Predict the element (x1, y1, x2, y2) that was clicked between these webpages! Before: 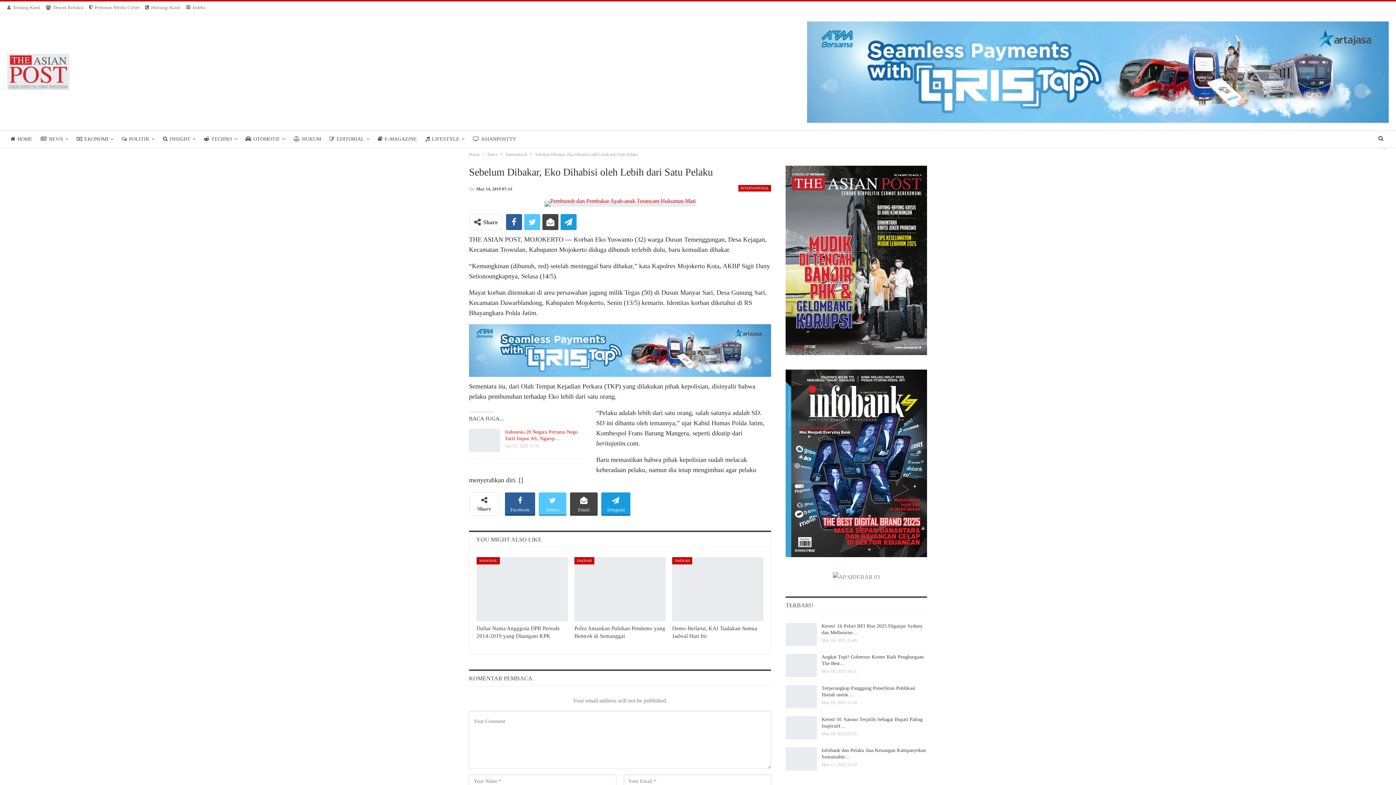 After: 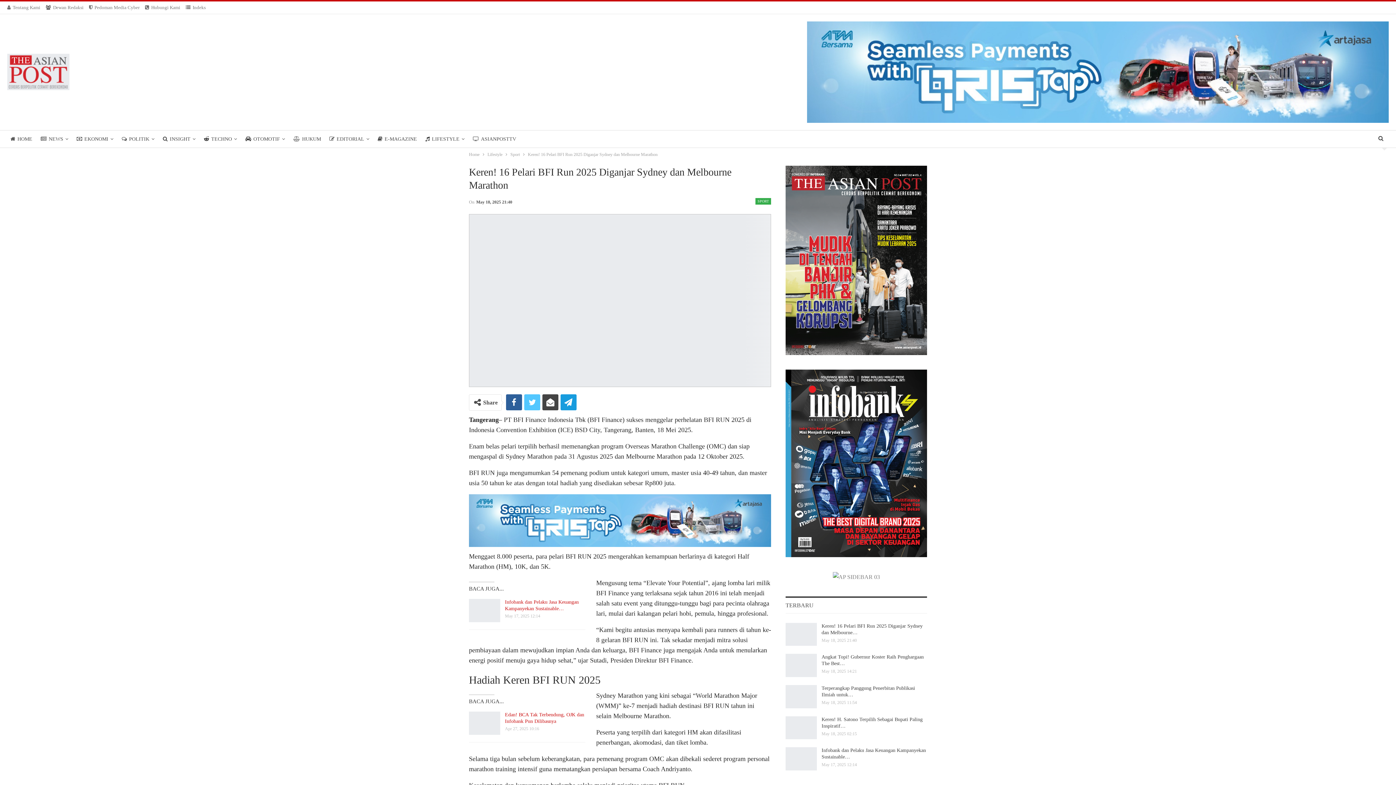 Action: bbox: (785, 623, 817, 646)